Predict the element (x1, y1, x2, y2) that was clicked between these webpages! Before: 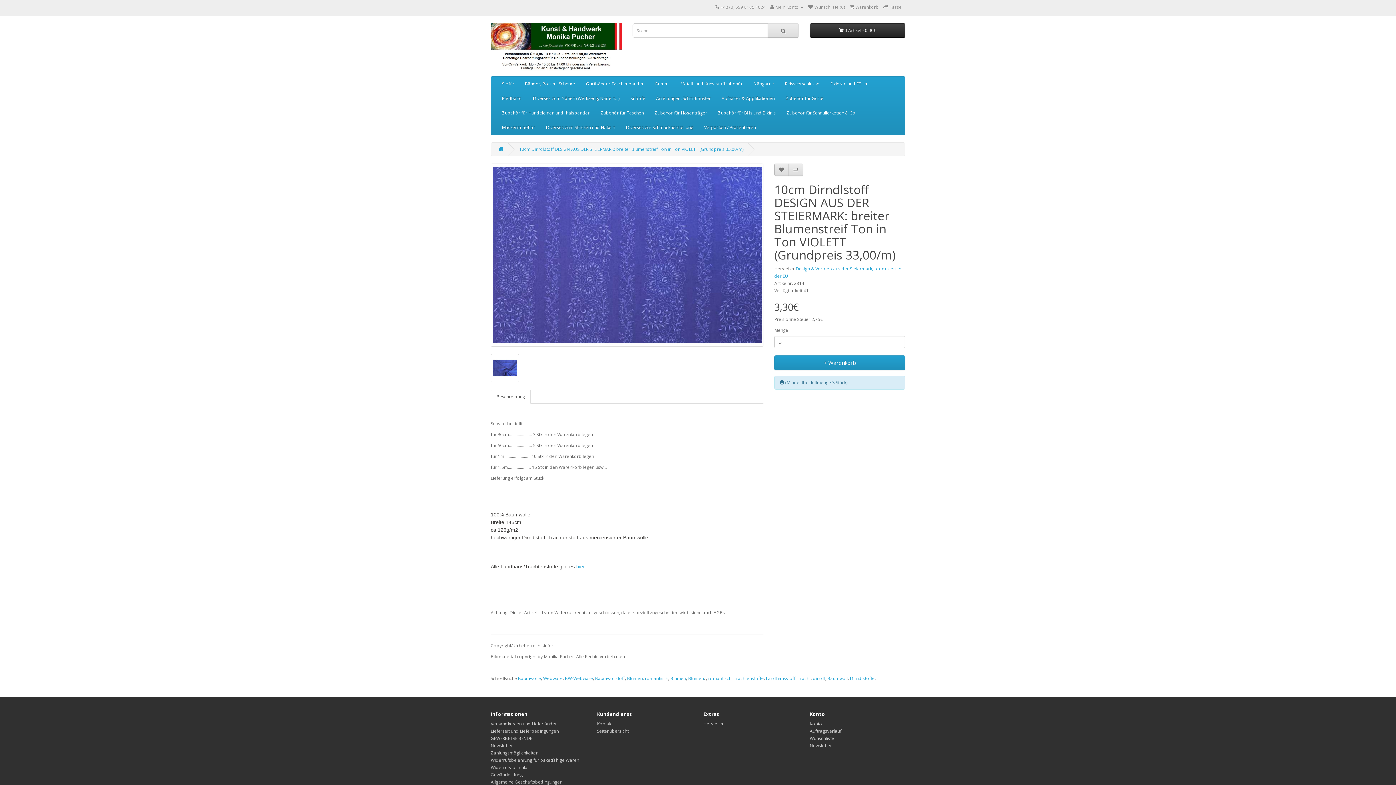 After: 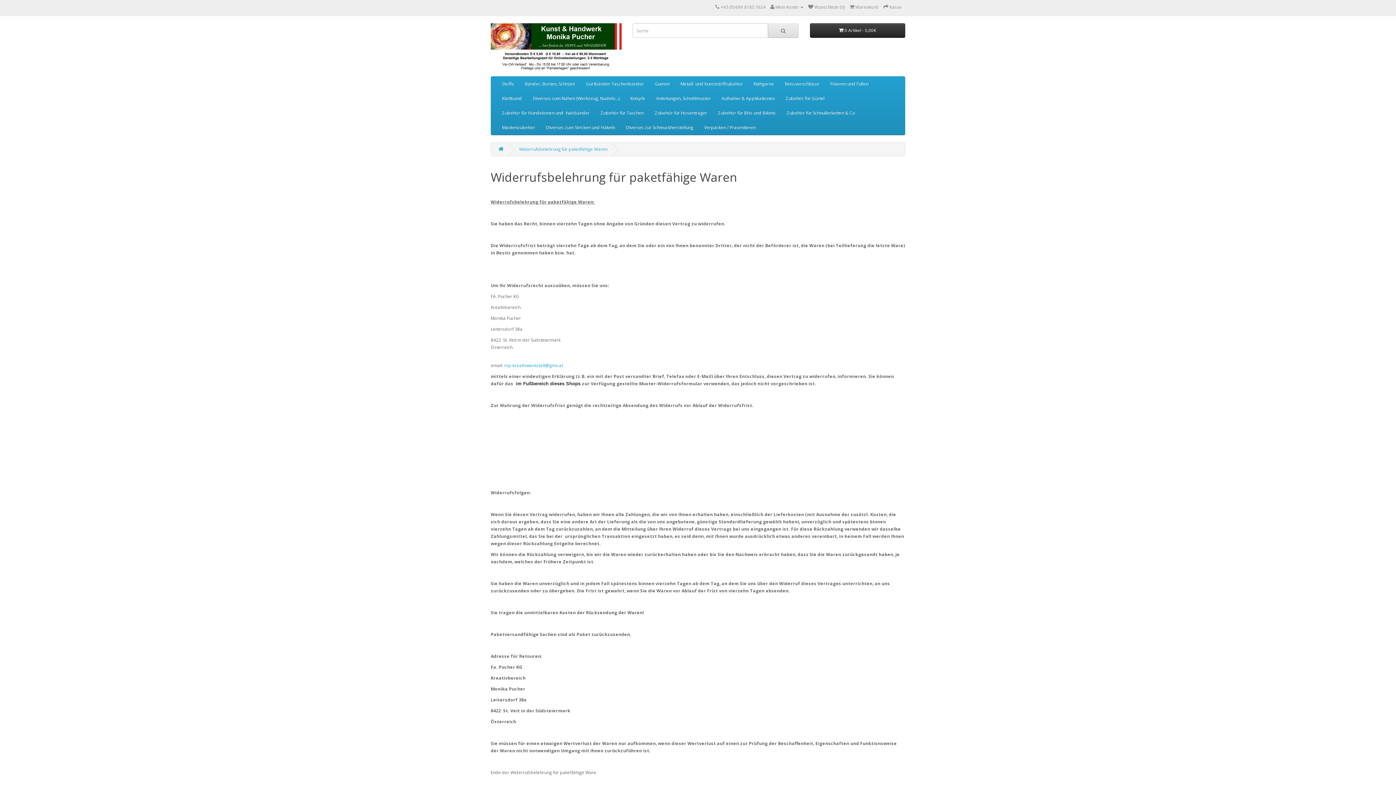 Action: bbox: (490, 757, 579, 763) label: Widerrufsbelehrung für paketfähige Waren